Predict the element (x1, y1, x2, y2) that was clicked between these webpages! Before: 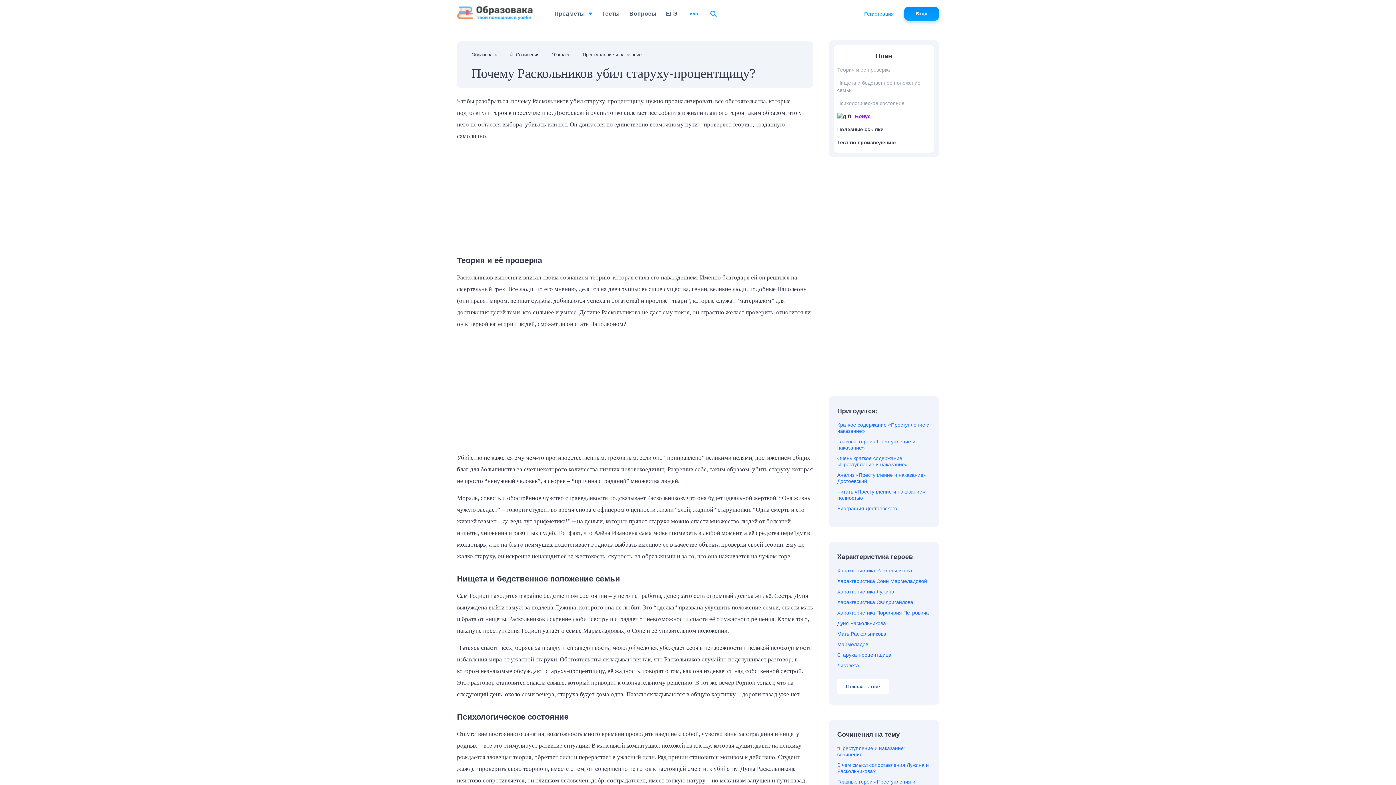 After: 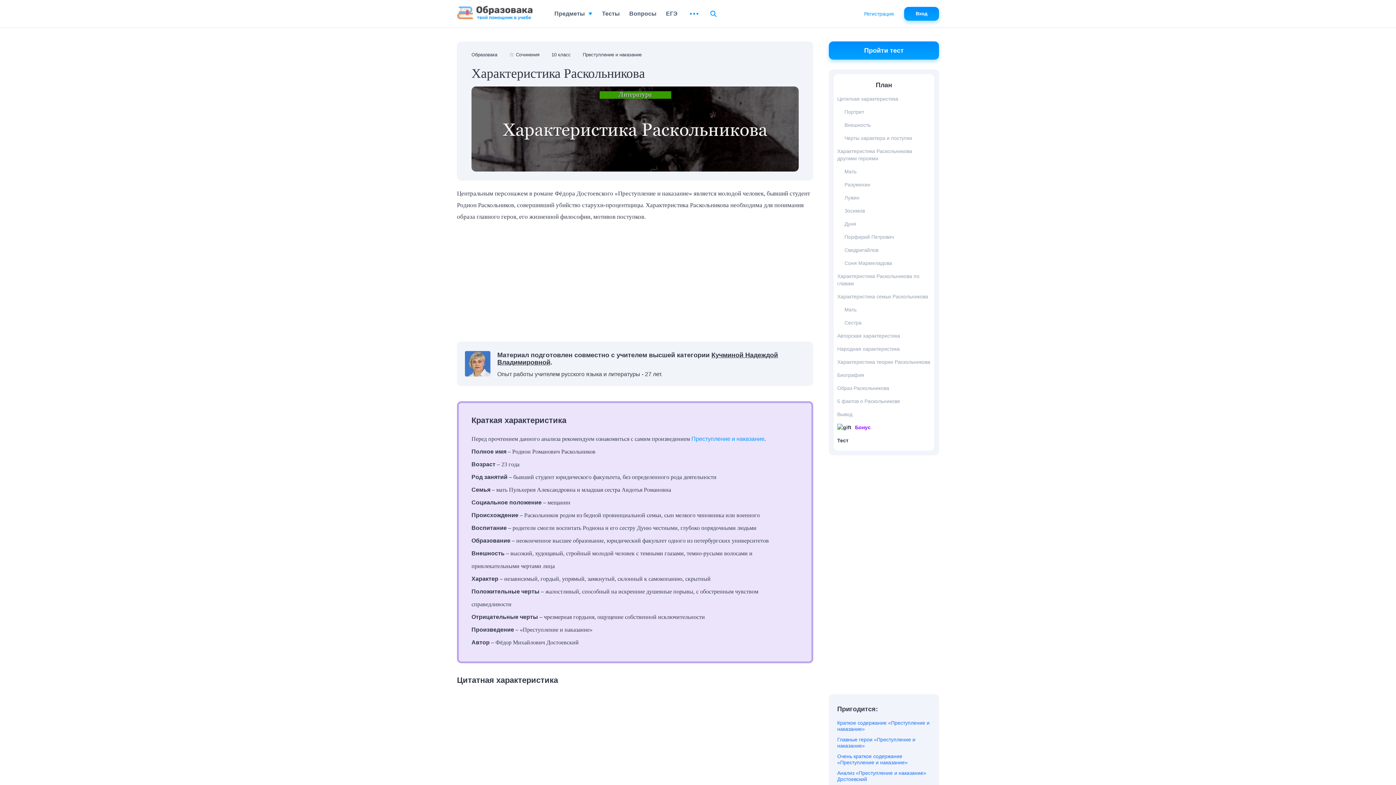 Action: label: Характеристика Раскольникова bbox: (837, 568, 930, 574)